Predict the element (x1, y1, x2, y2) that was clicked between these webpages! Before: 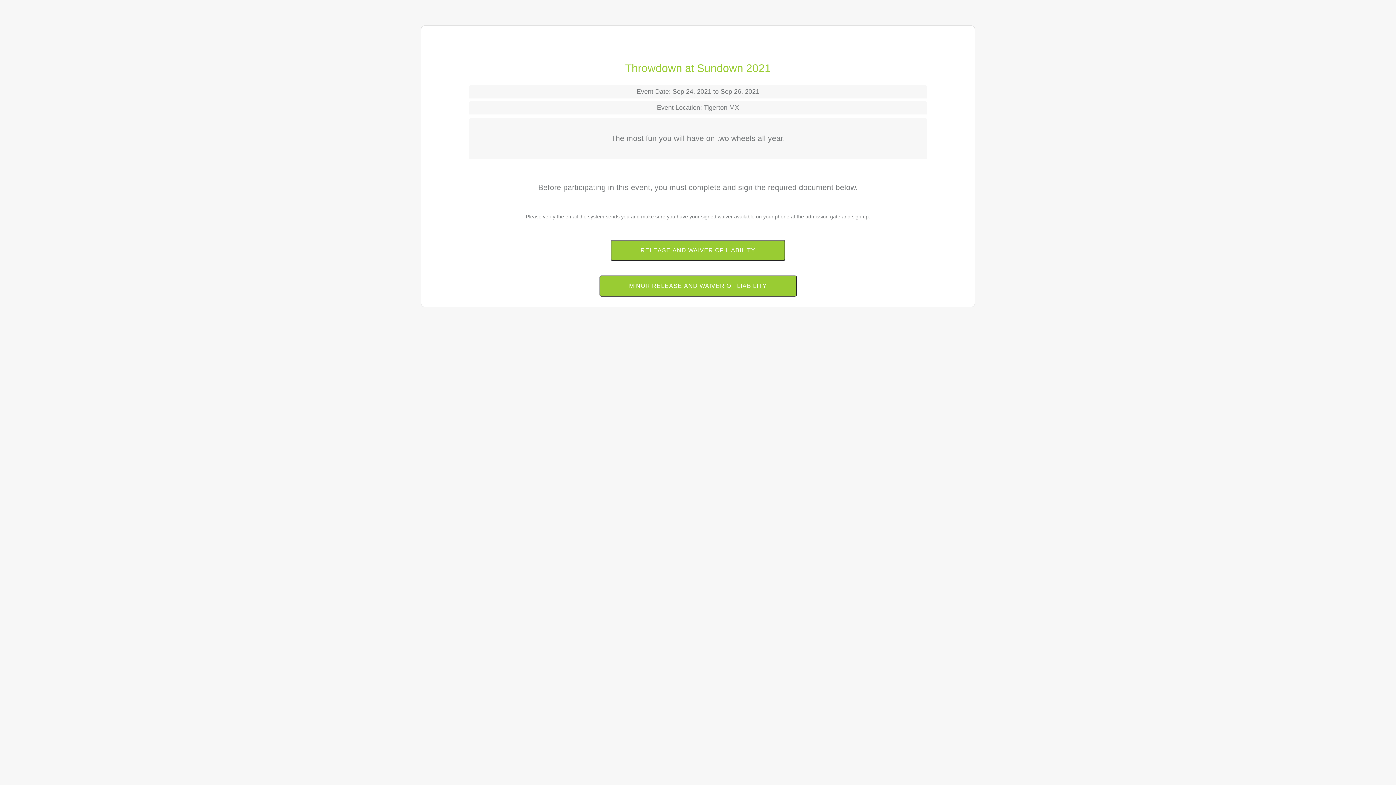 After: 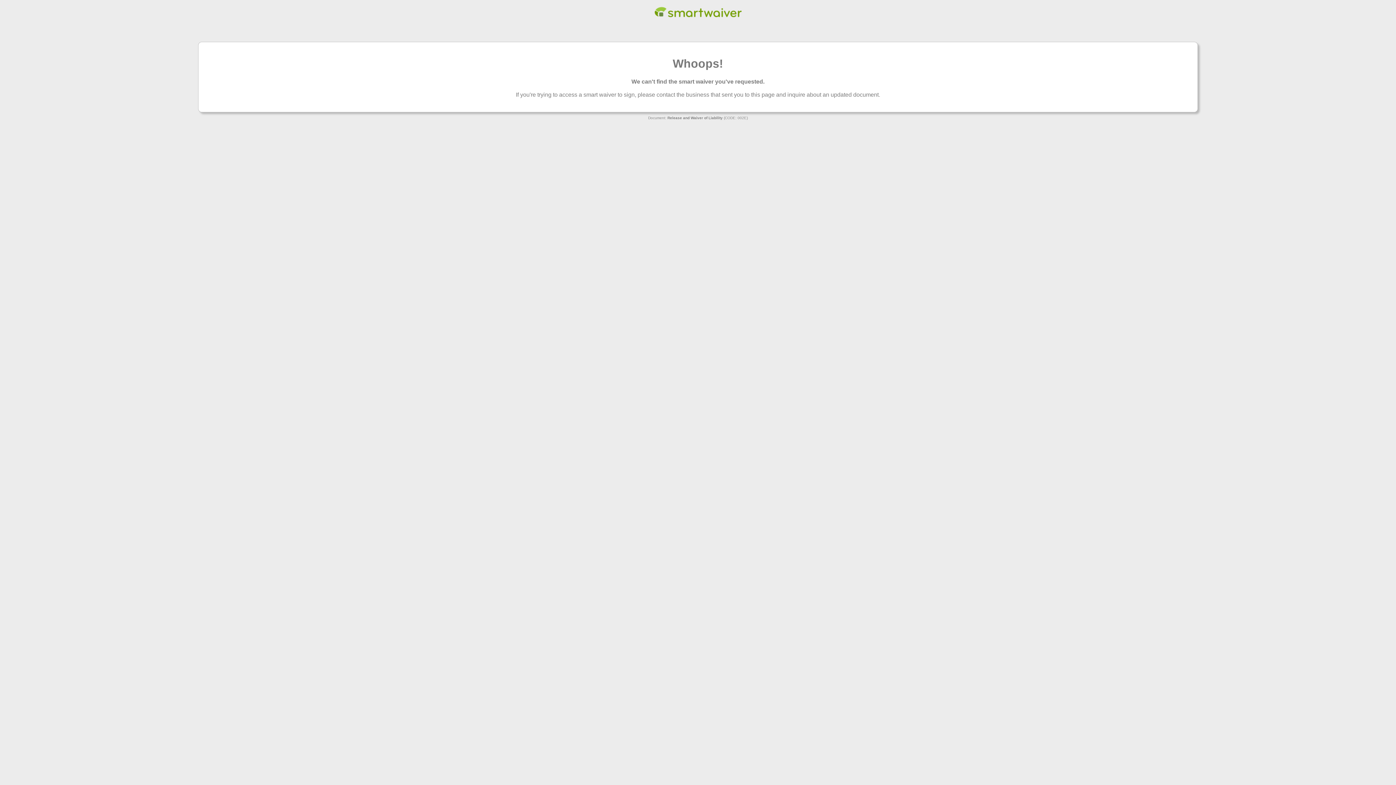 Action: label: RELEASE AND WAIVER OF LIABILITY bbox: (610, 239, 785, 260)